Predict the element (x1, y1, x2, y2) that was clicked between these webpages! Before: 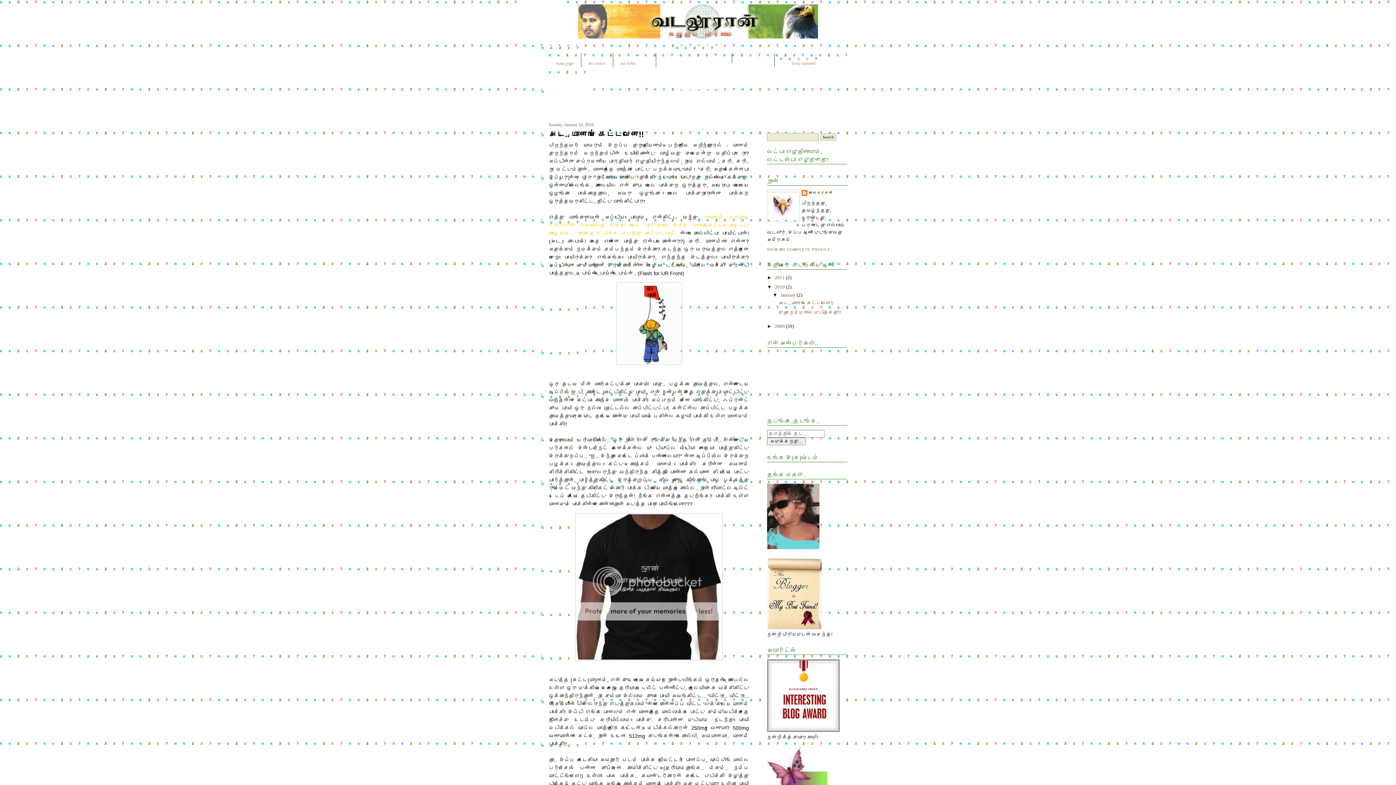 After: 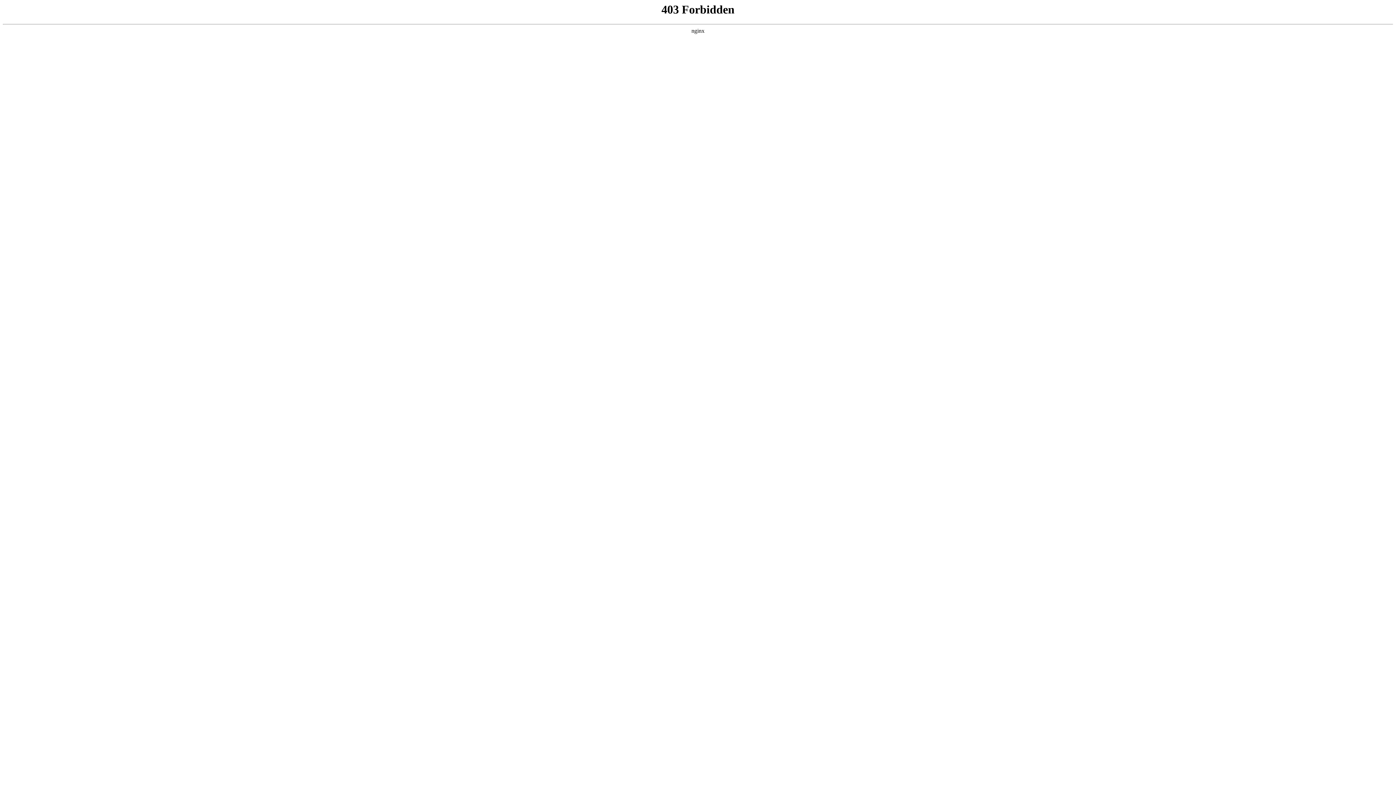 Action: bbox: (663, 53, 724, 61) label: FREE BLOGGER TEMPLATES